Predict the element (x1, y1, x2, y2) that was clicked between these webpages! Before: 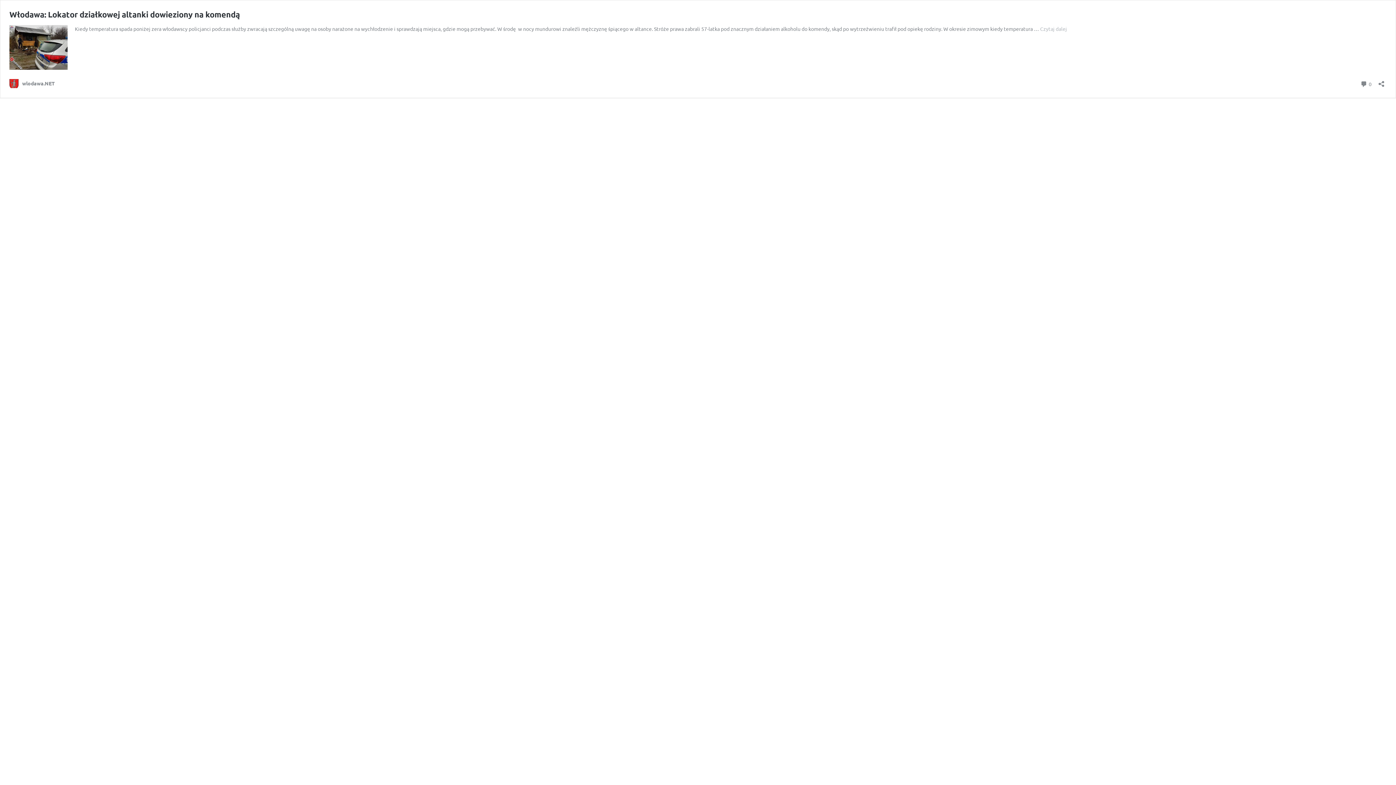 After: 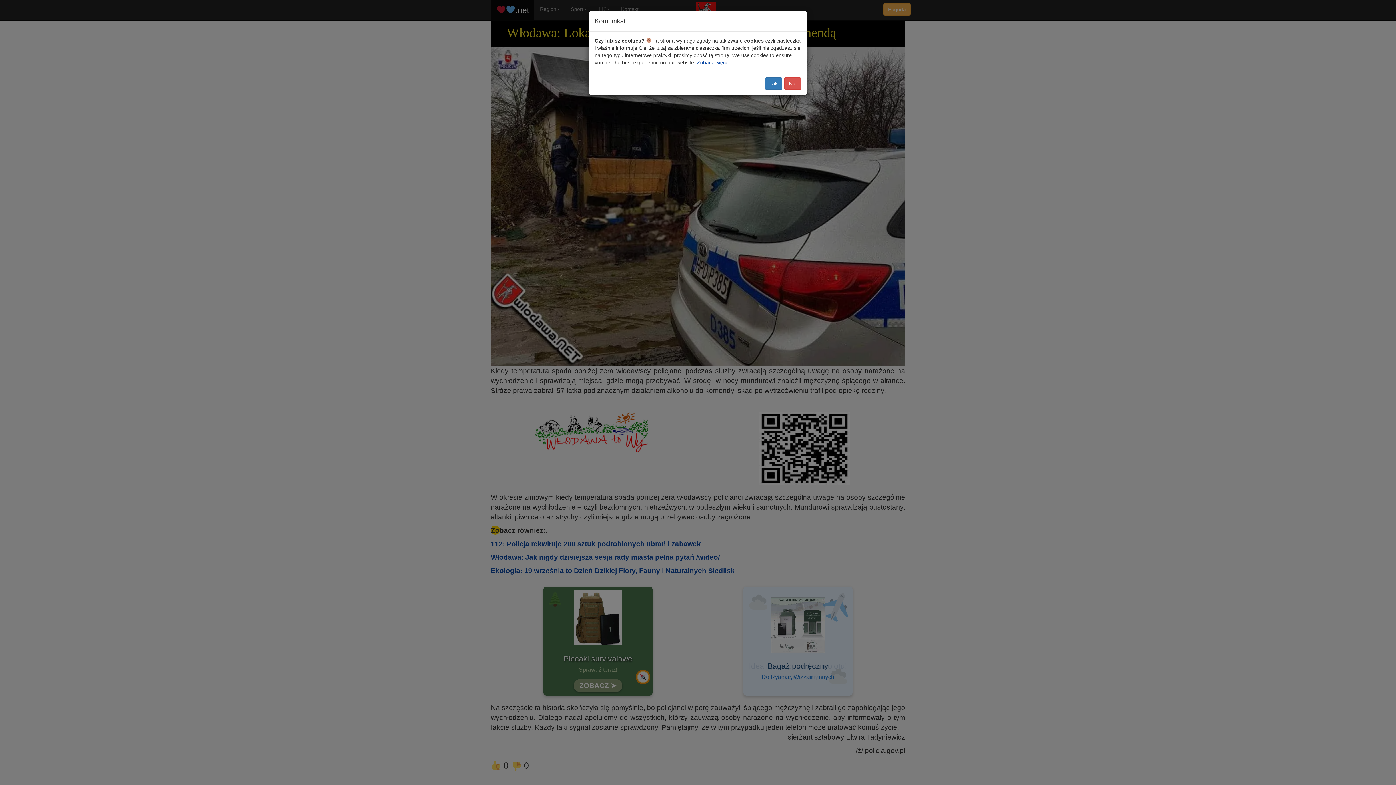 Action: bbox: (1040, 25, 1067, 32) label: Czytaj dalej
Włodawa: Lokator działkowej altanki dowieziony na komendą